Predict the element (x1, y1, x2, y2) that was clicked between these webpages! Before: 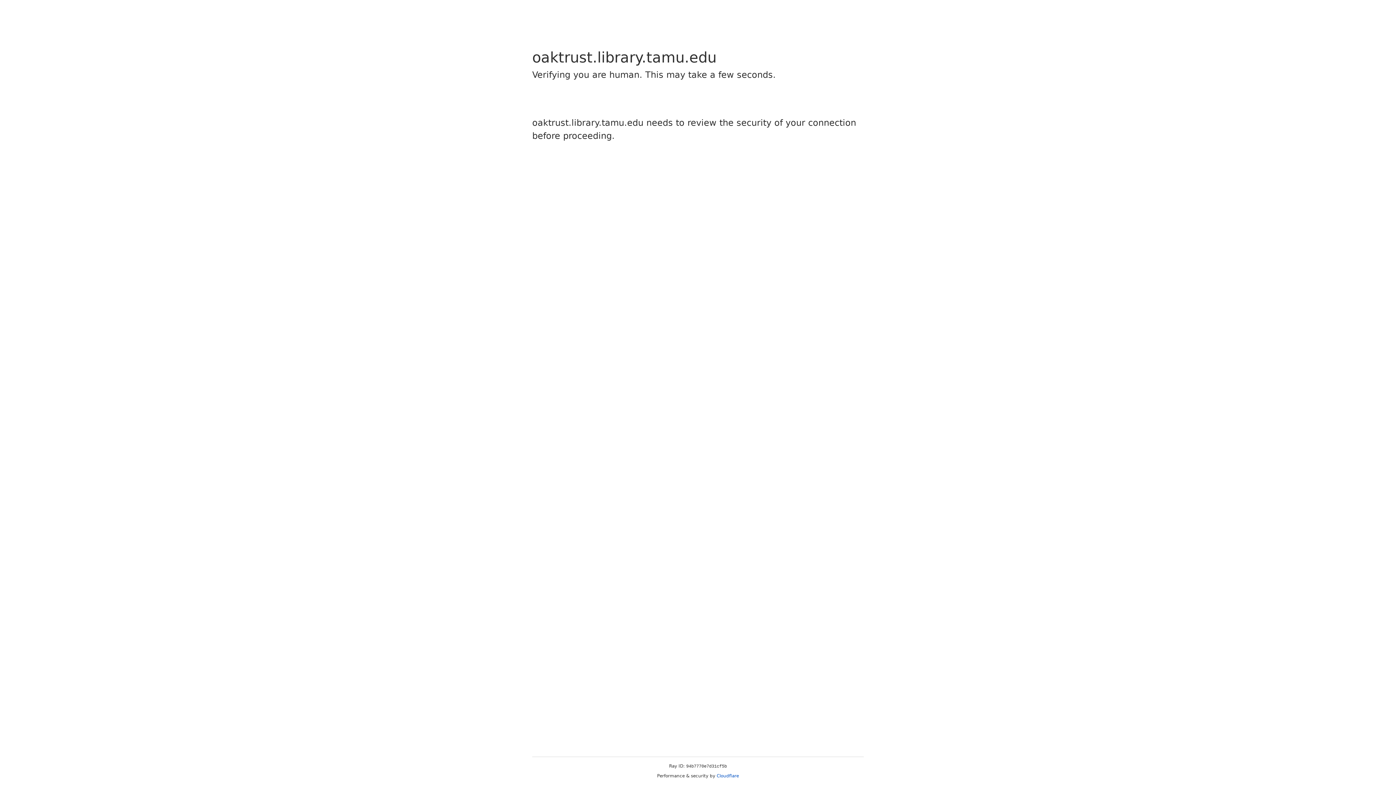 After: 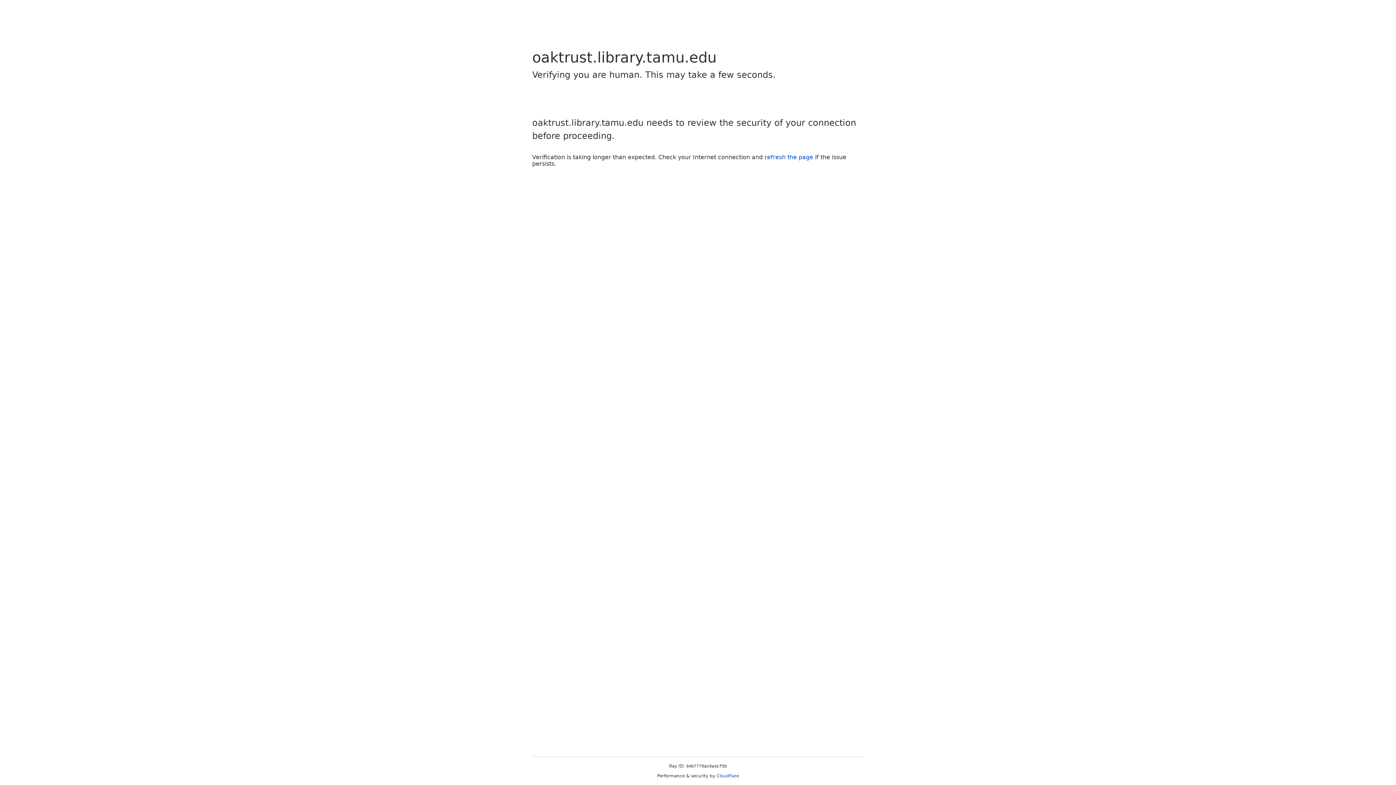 Action: bbox: (716, 773, 739, 778) label: Cloudflare